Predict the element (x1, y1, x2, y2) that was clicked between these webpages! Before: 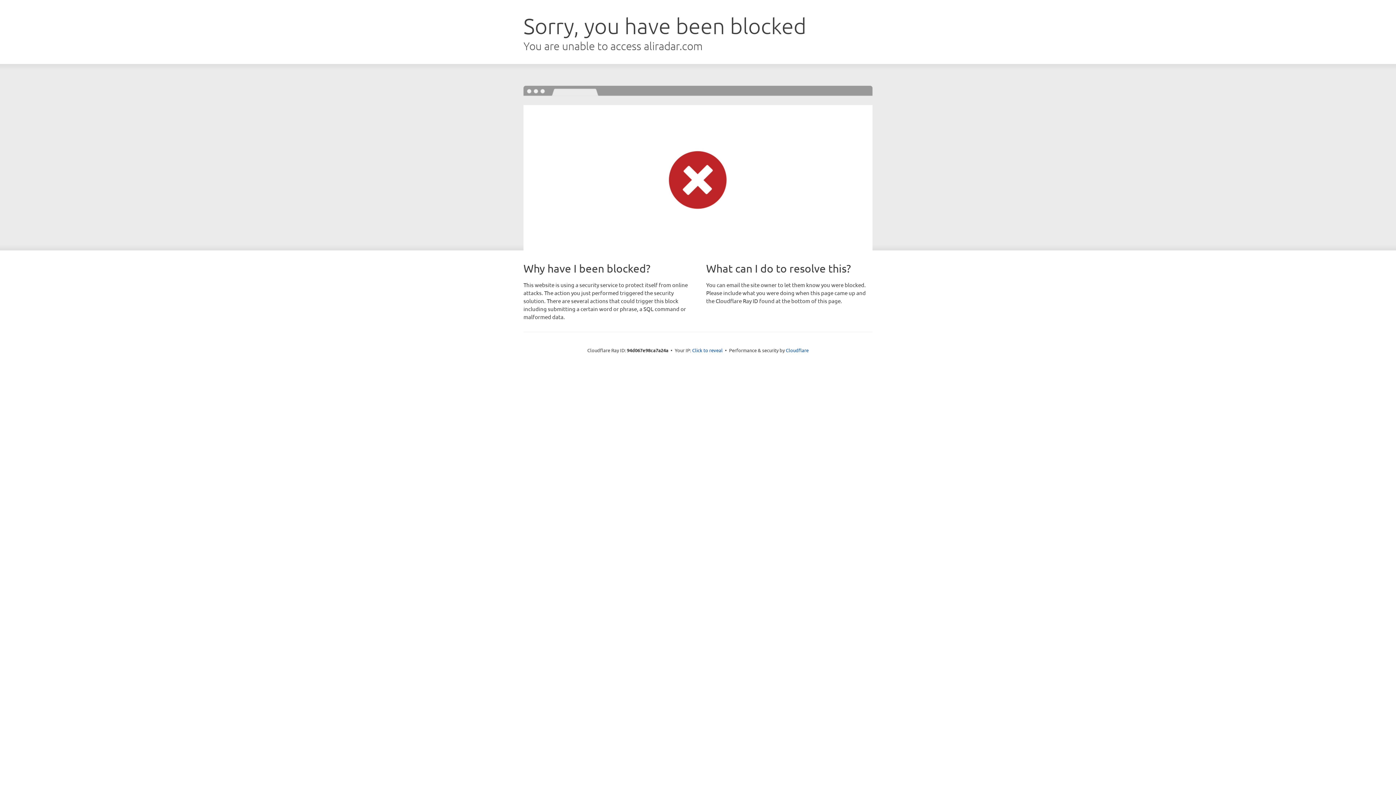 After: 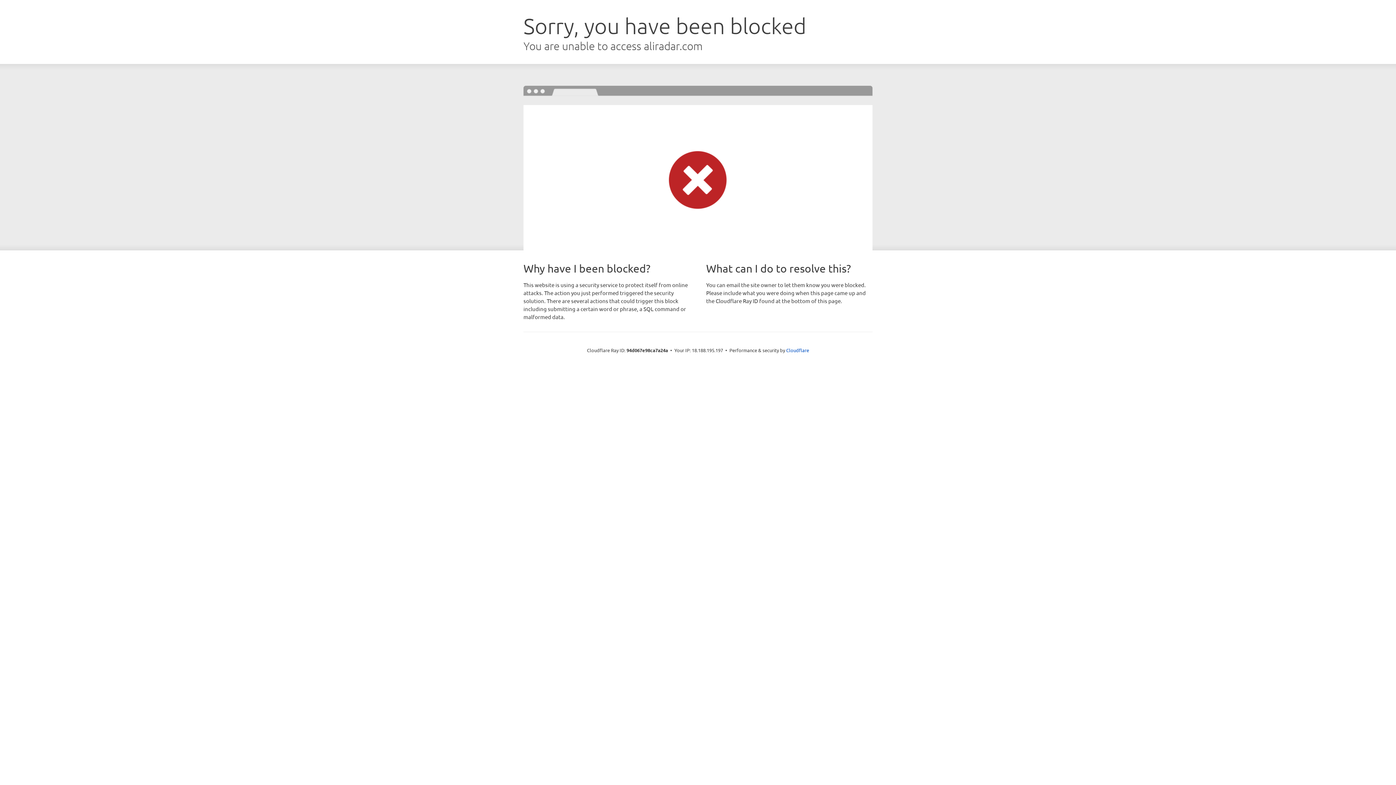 Action: bbox: (692, 346, 722, 353) label: Click to reveal